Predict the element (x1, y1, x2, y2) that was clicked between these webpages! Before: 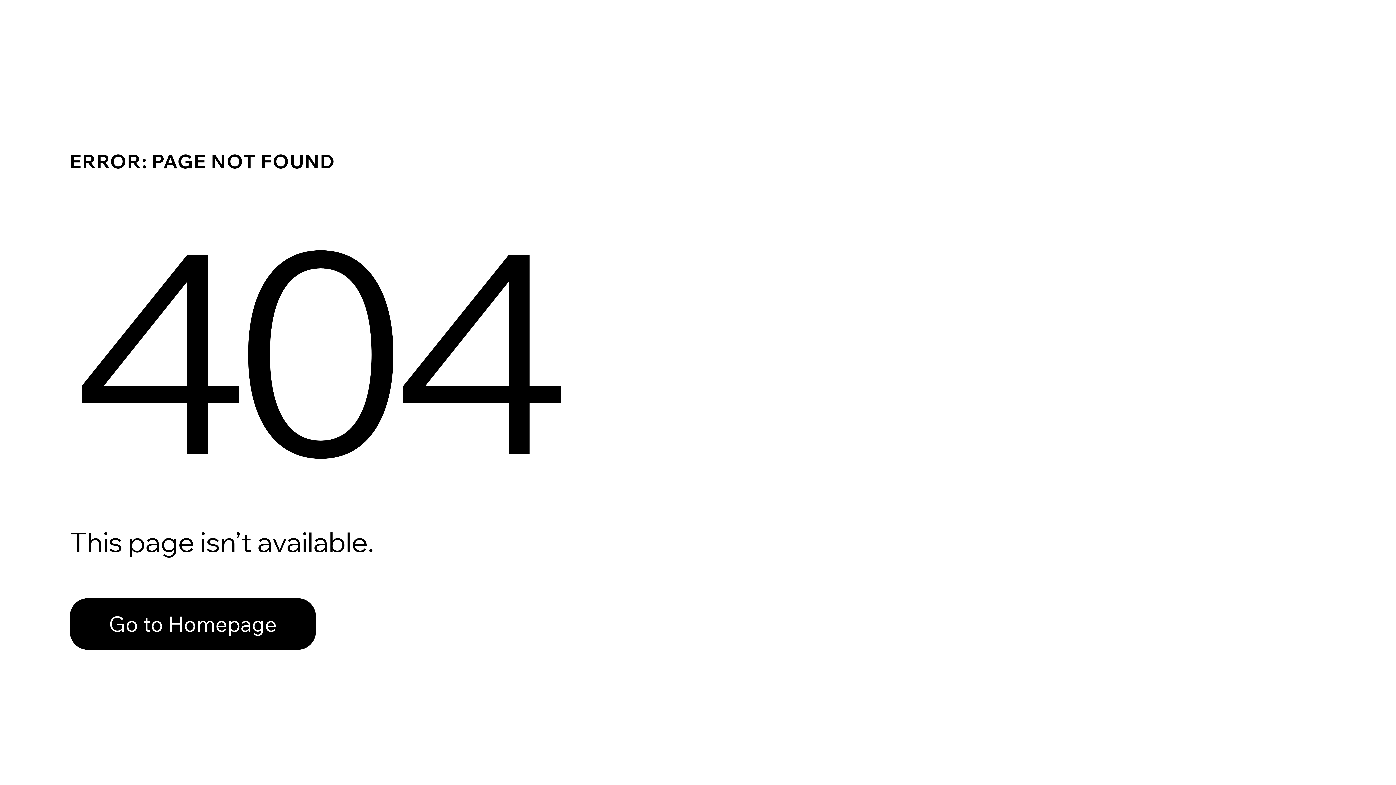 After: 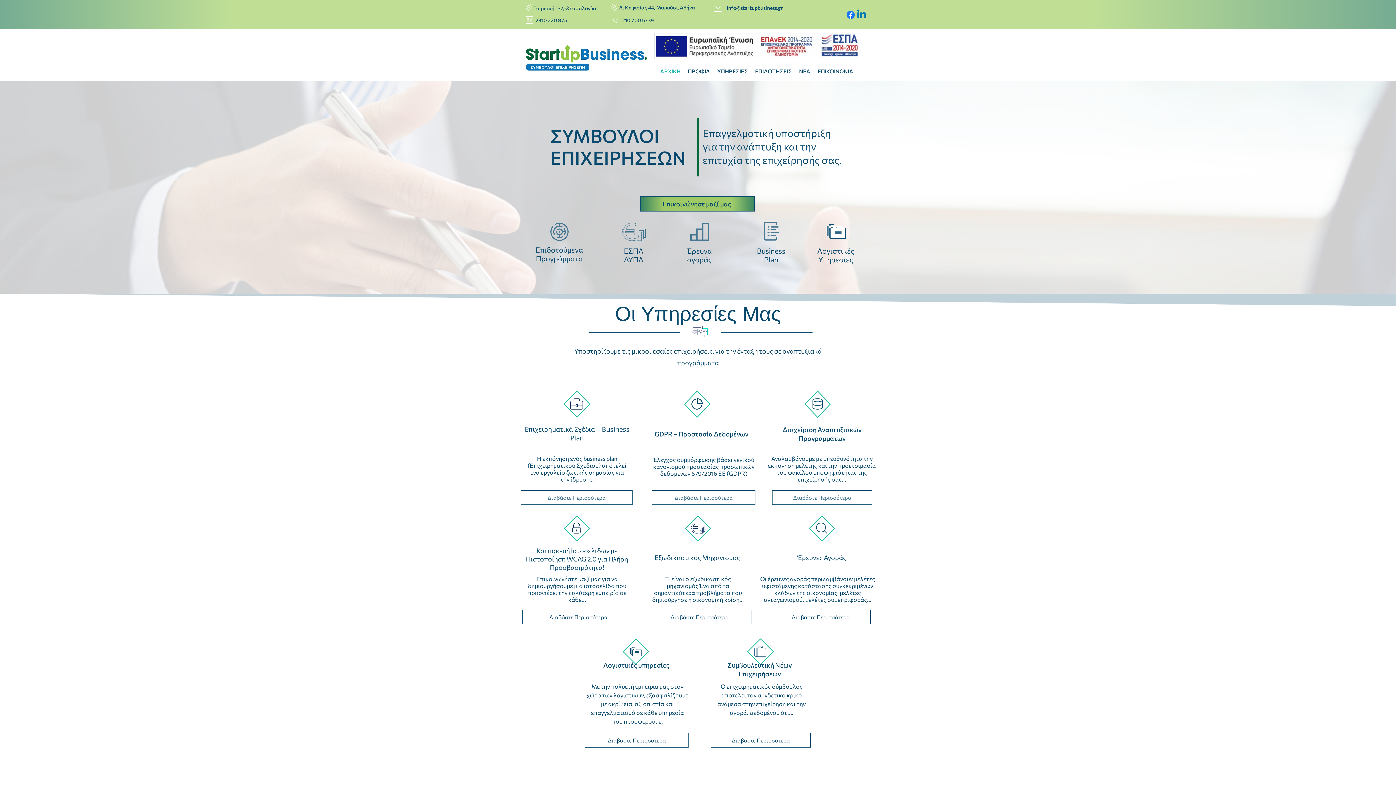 Action: bbox: (69, 582, 768, 659) label: Go to Homepage